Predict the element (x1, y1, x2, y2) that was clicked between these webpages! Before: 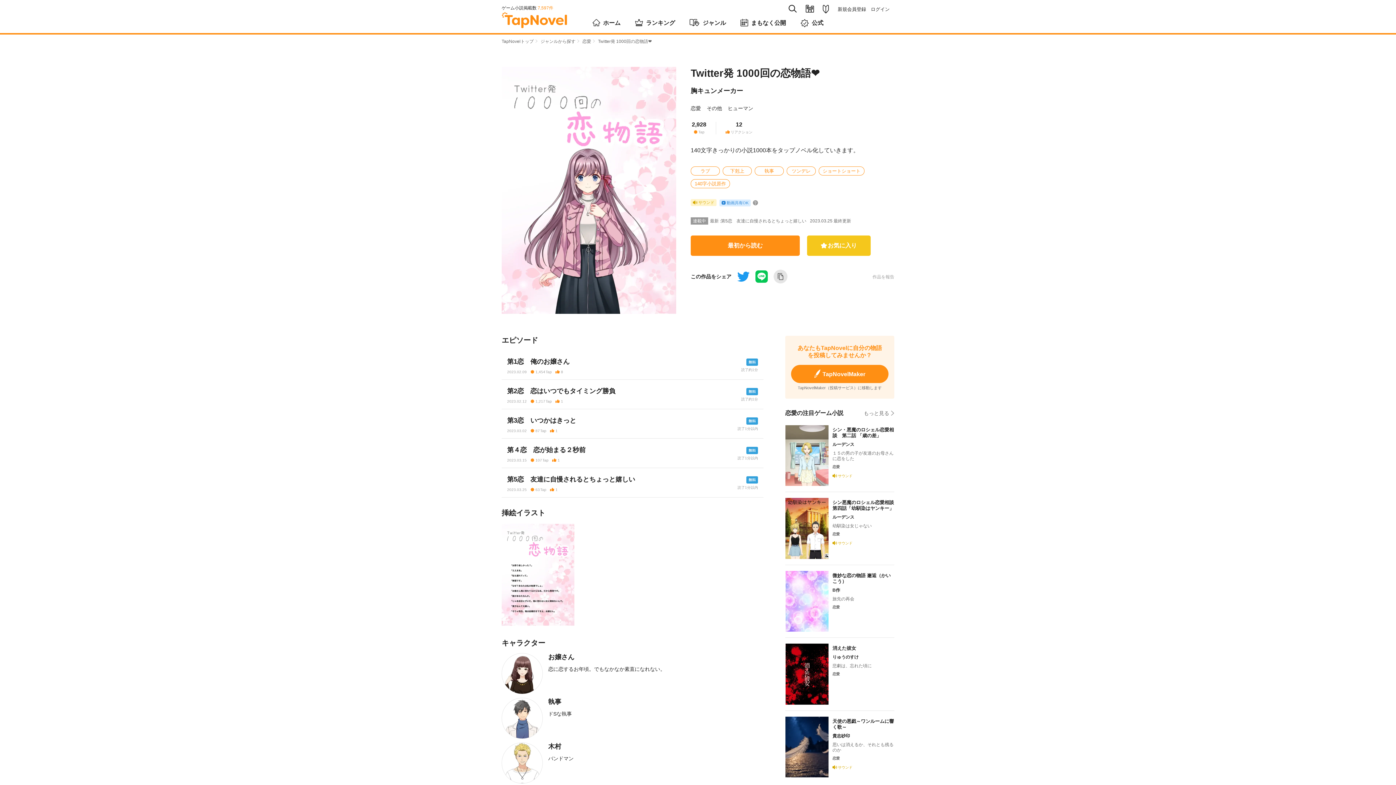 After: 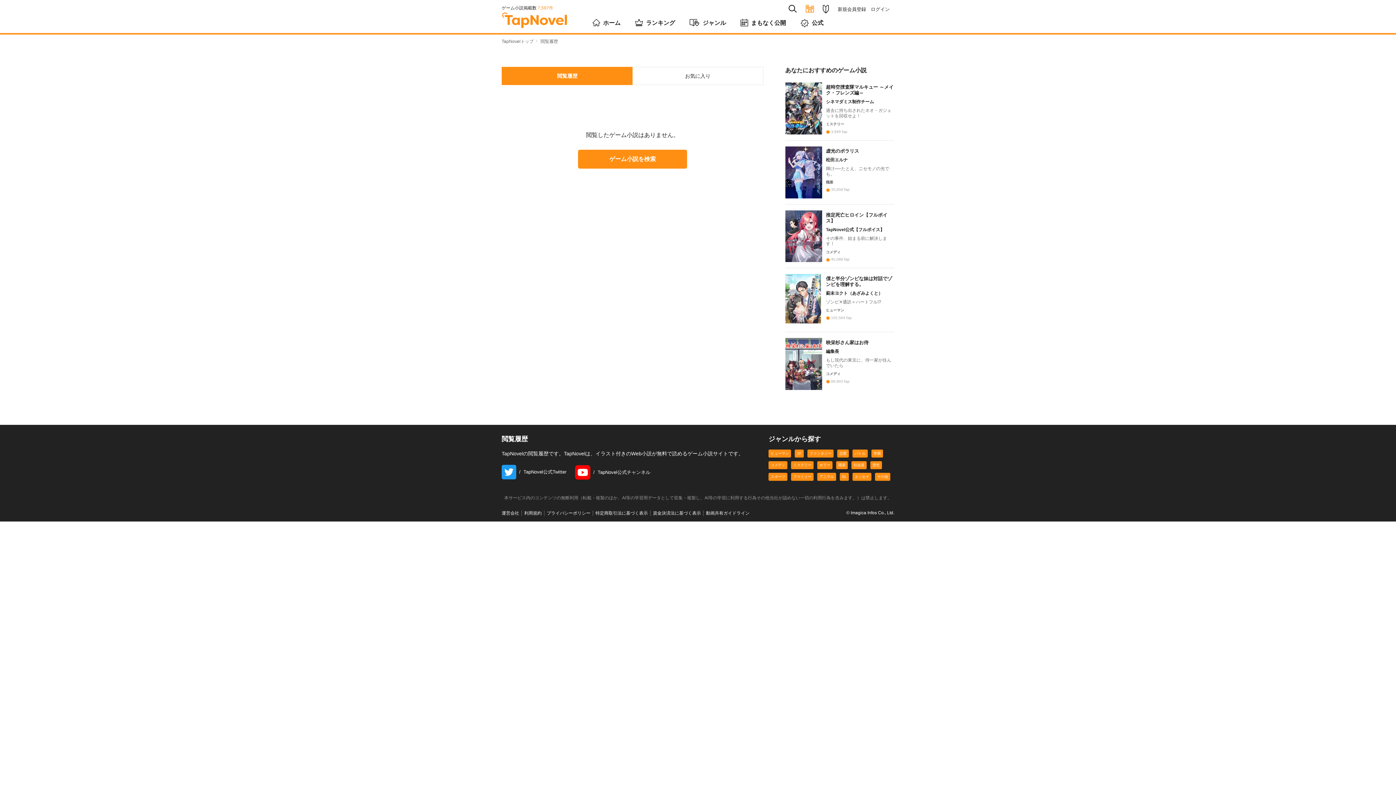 Action: bbox: (805, 4, 814, 13)